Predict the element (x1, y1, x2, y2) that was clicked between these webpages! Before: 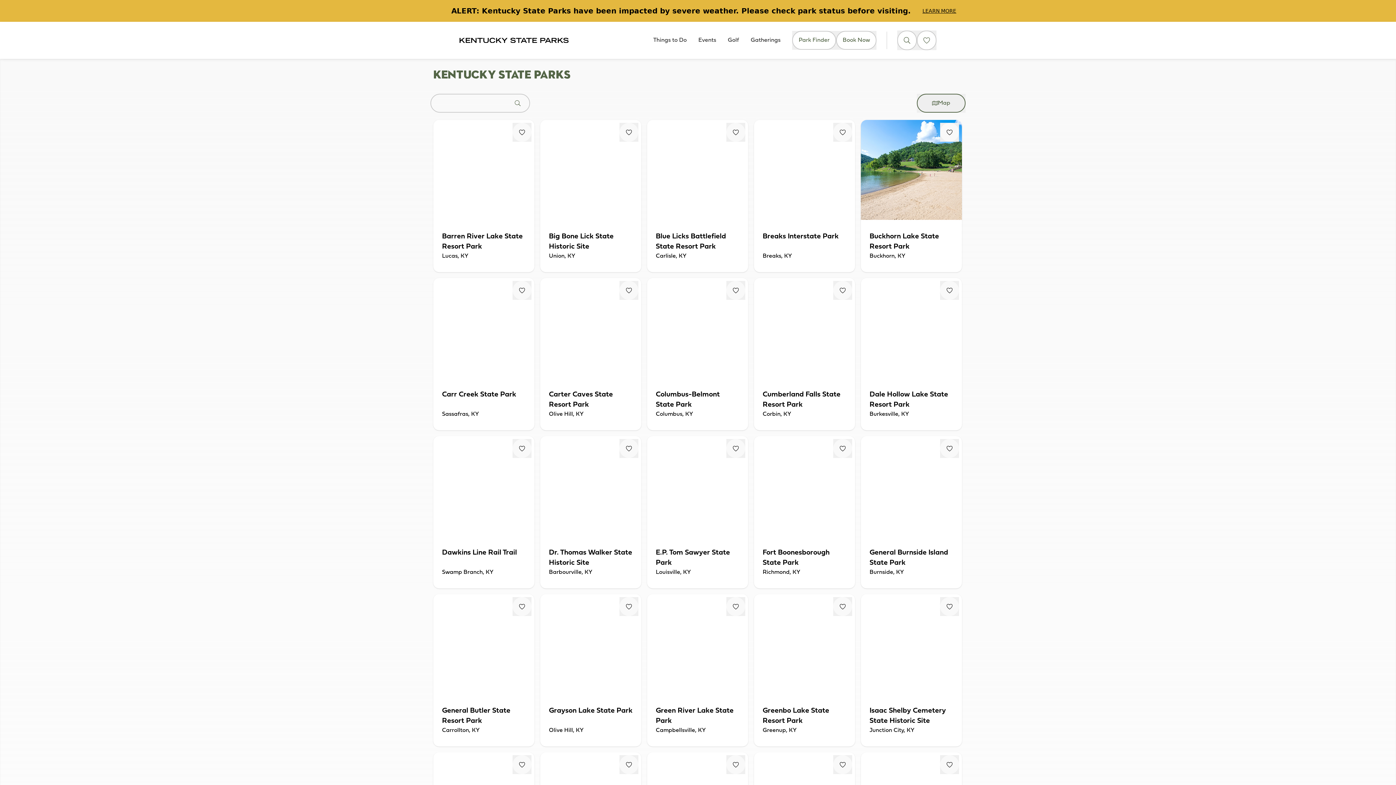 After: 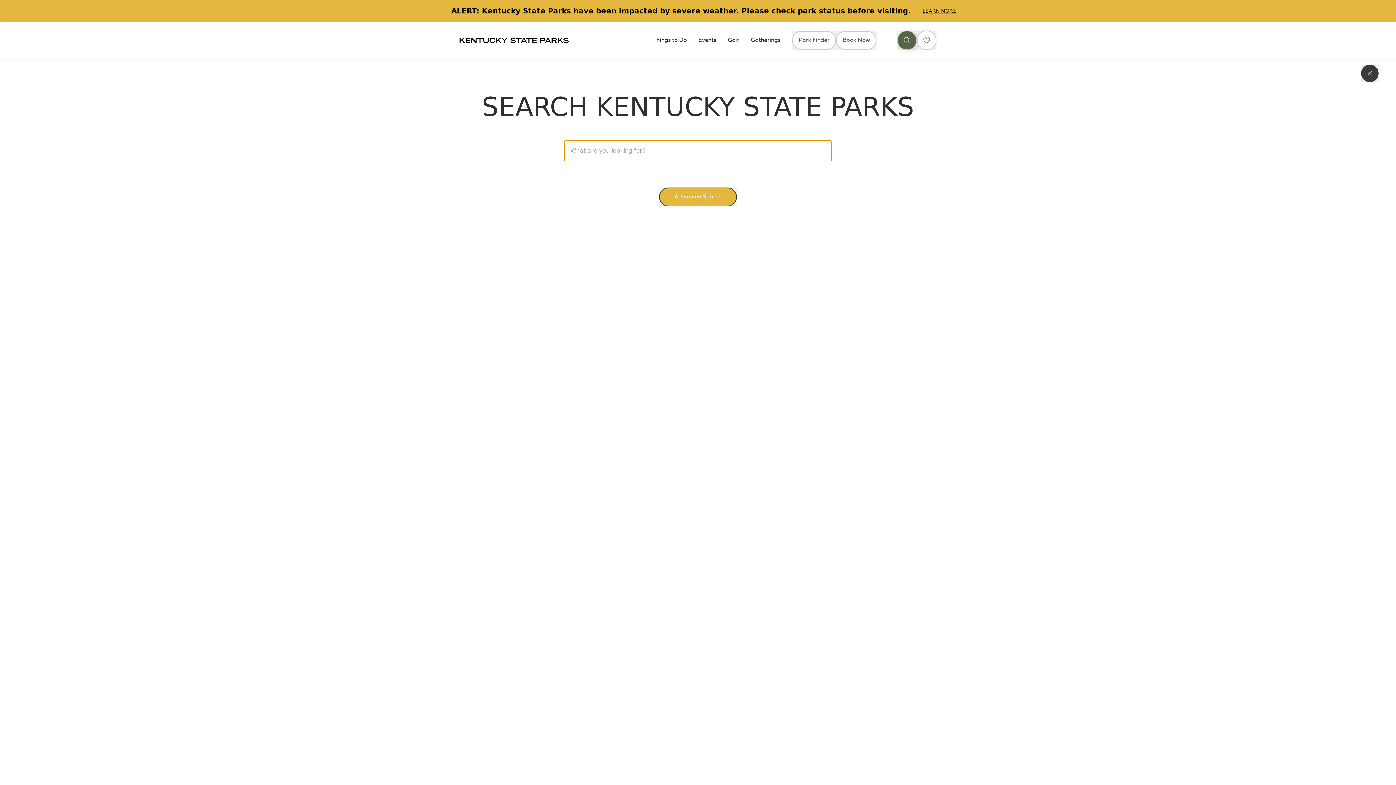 Action: bbox: (897, 30, 917, 50)